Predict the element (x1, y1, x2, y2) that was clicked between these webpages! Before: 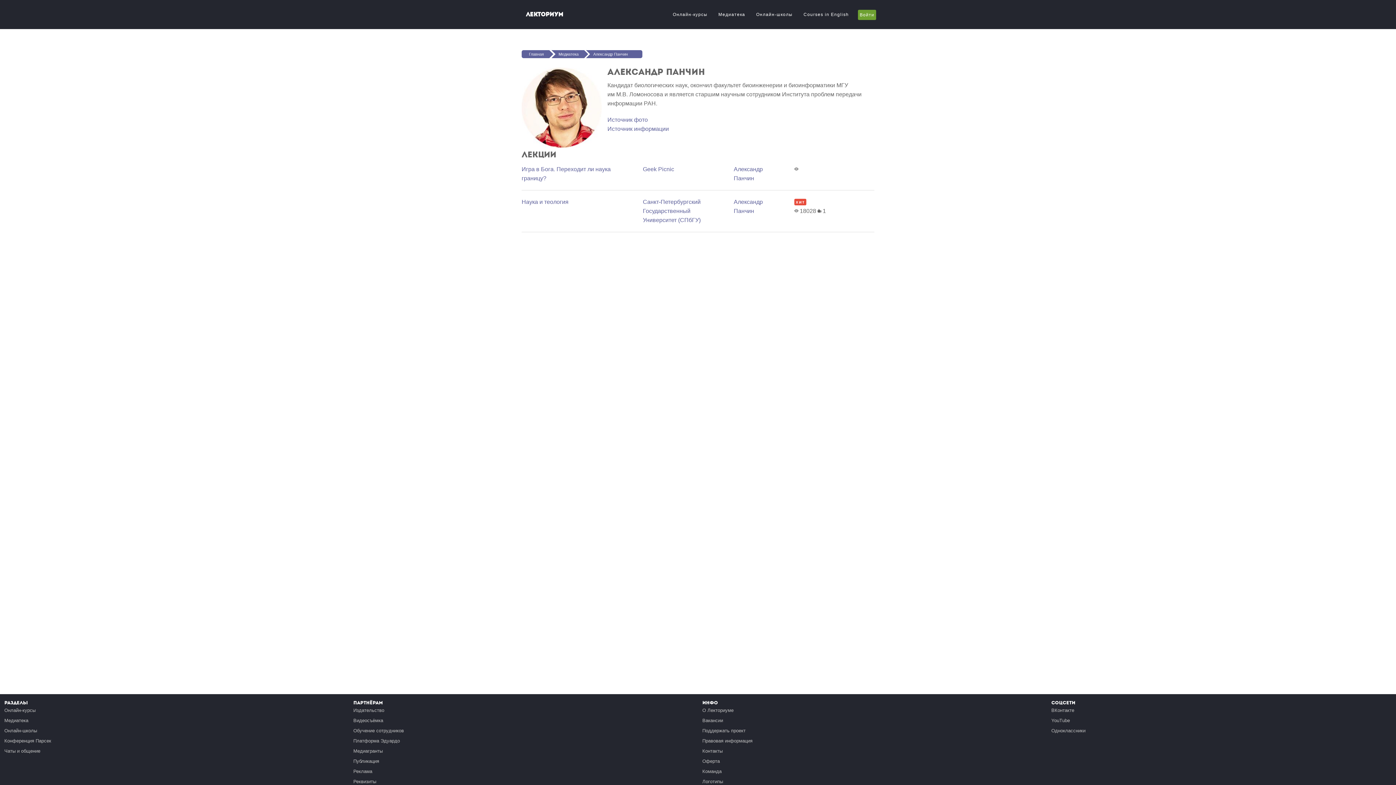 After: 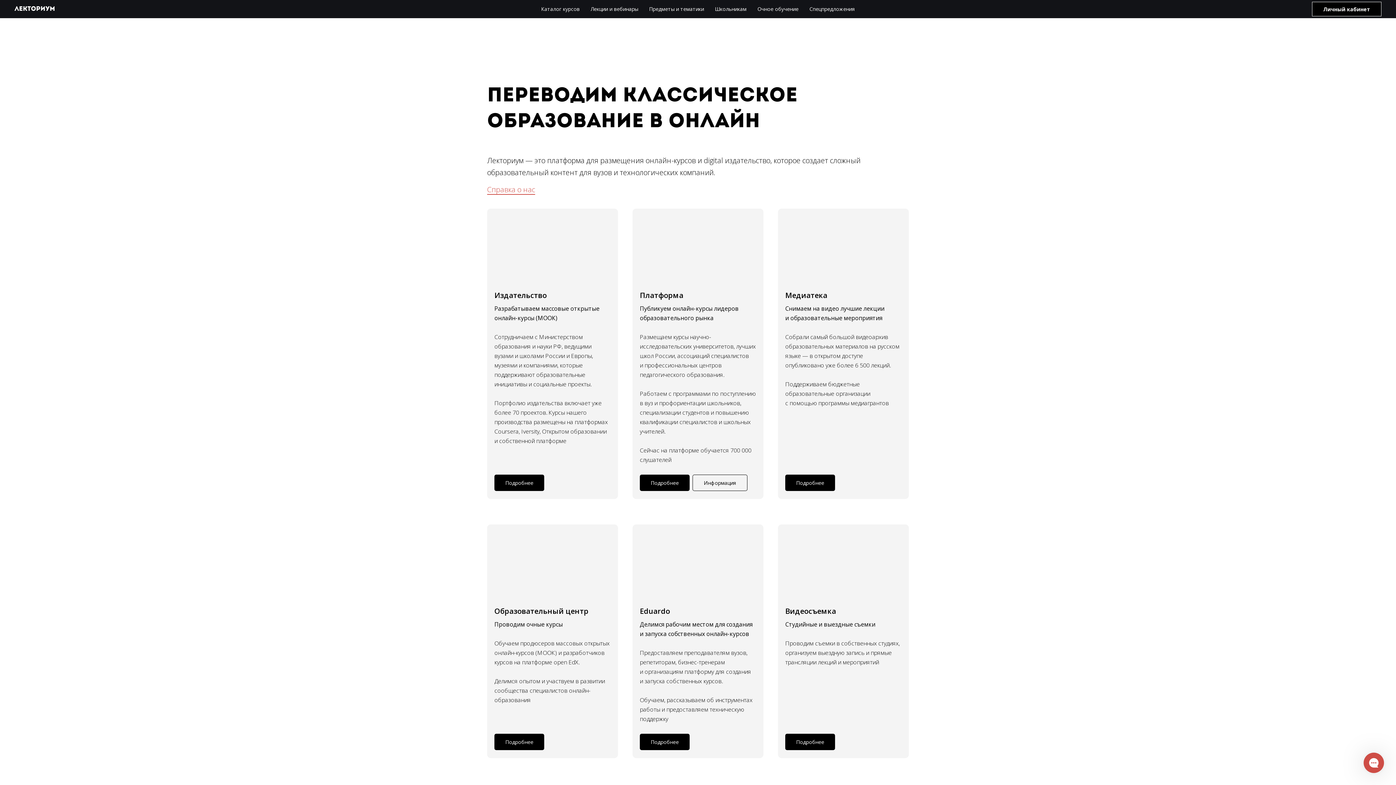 Action: label: О Лекториуме bbox: (702, 707, 733, 713)